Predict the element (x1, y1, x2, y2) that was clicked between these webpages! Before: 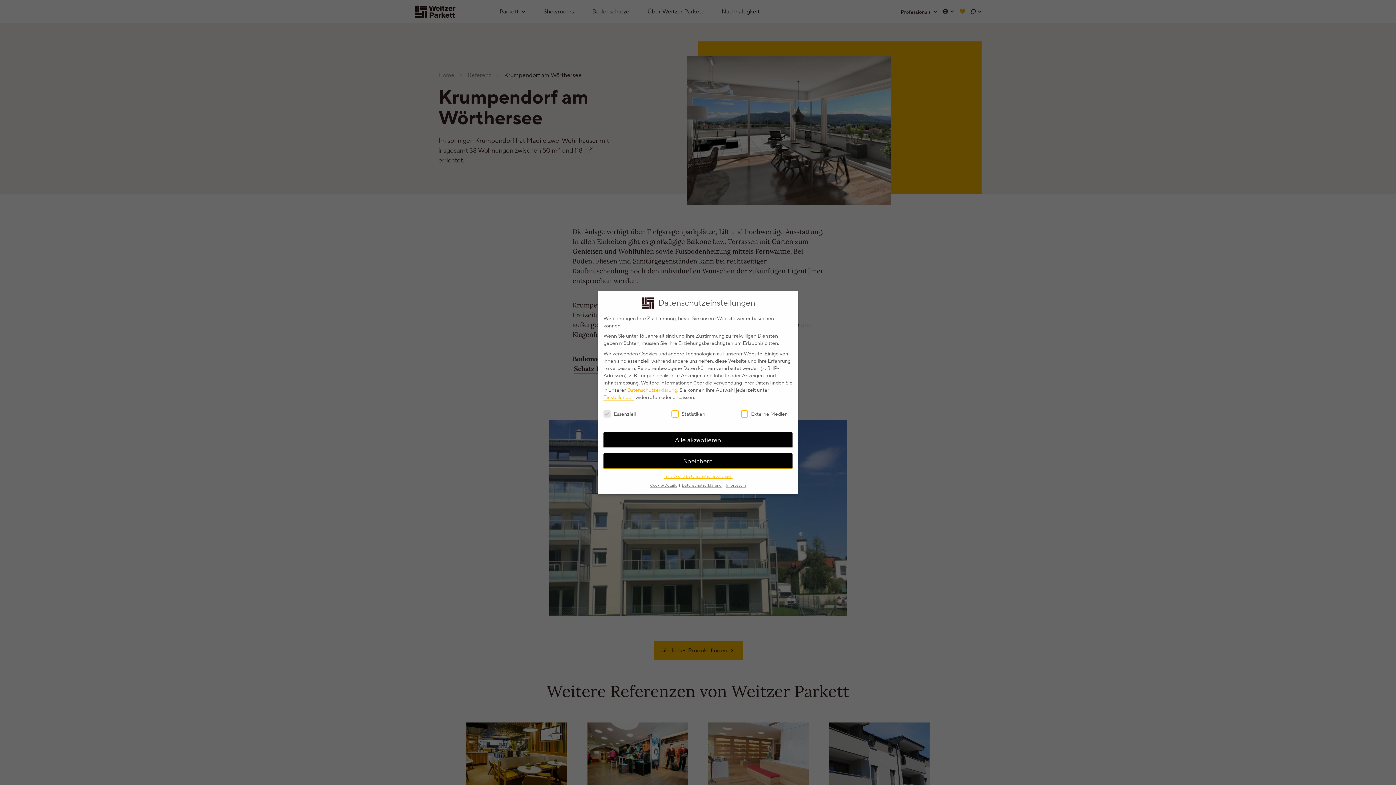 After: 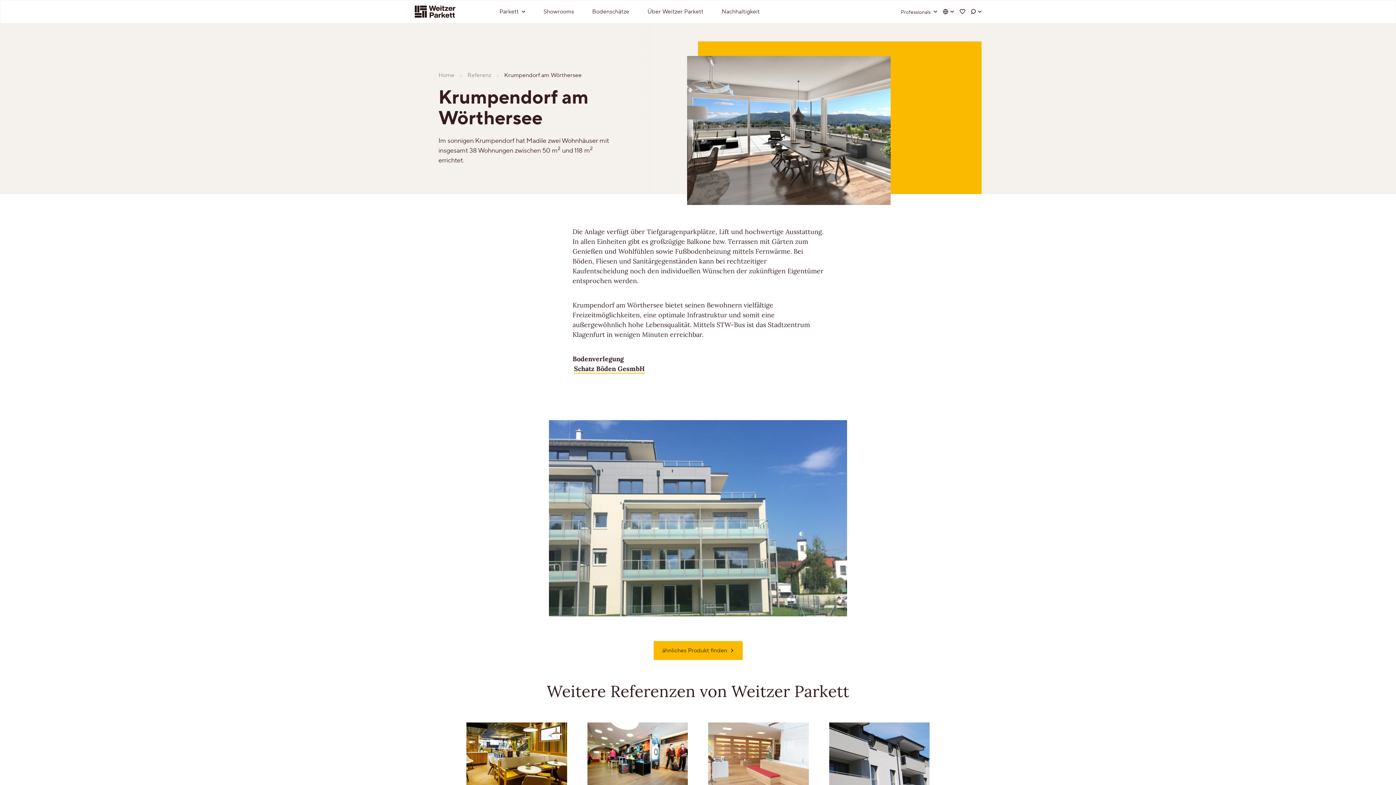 Action: bbox: (603, 453, 792, 469) label: Speichern